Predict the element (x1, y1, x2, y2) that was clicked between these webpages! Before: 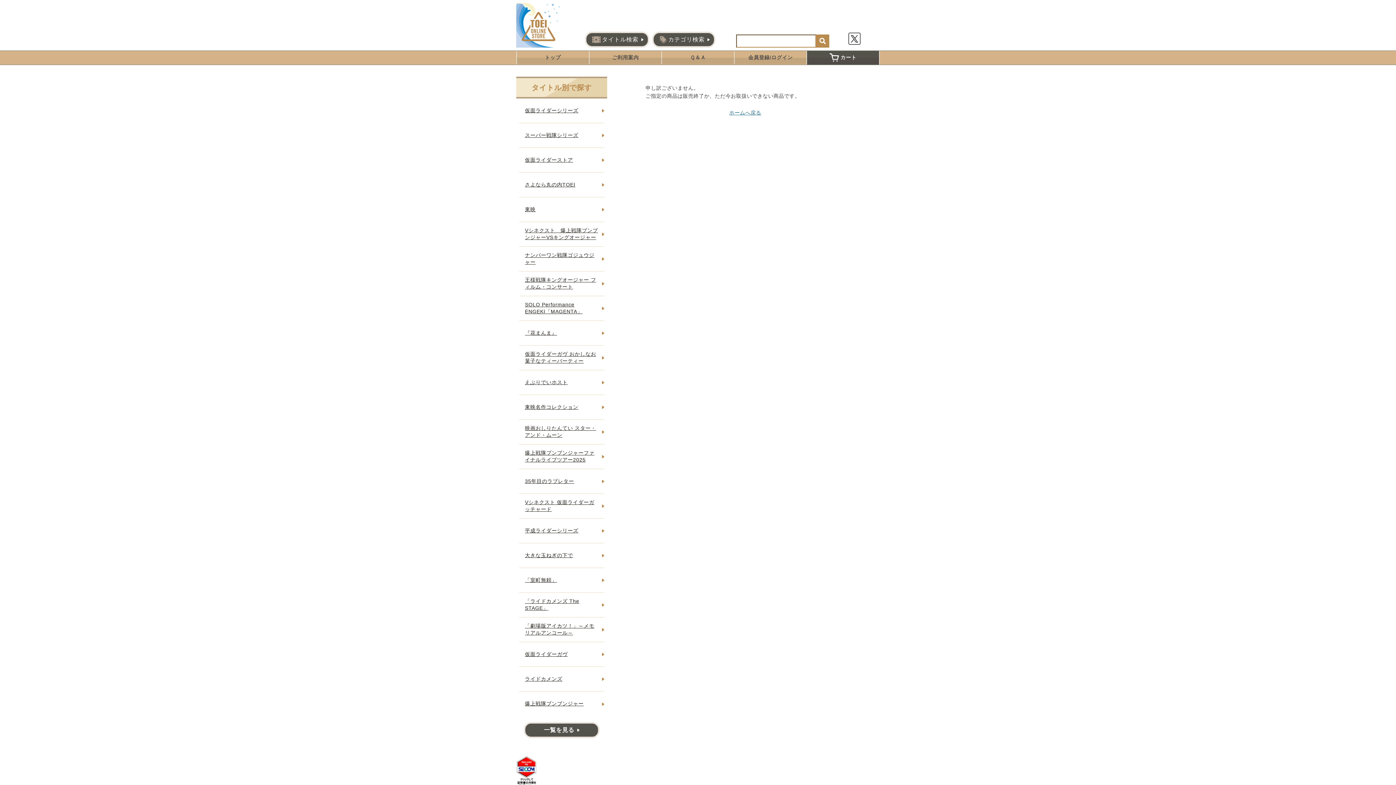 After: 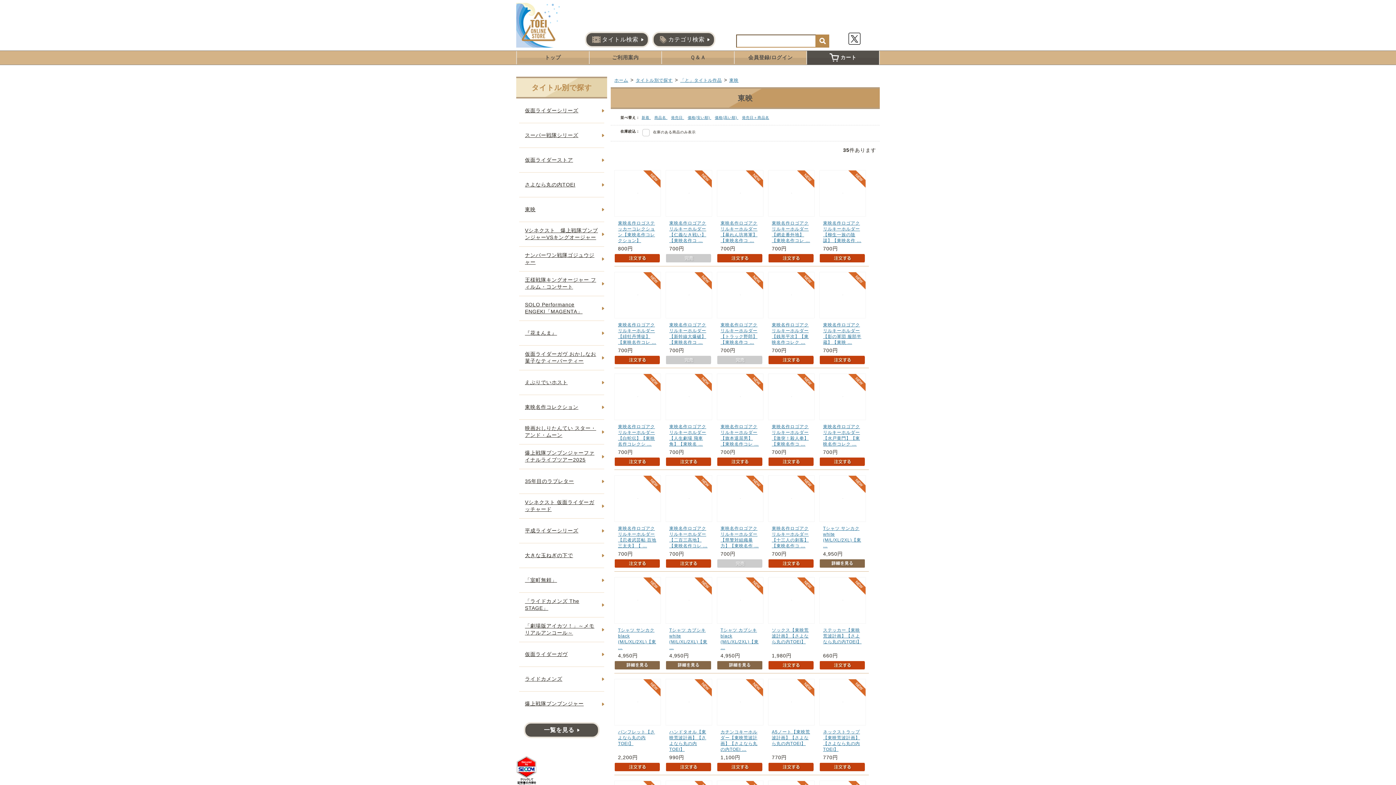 Action: bbox: (519, 197, 604, 222) label: 東映